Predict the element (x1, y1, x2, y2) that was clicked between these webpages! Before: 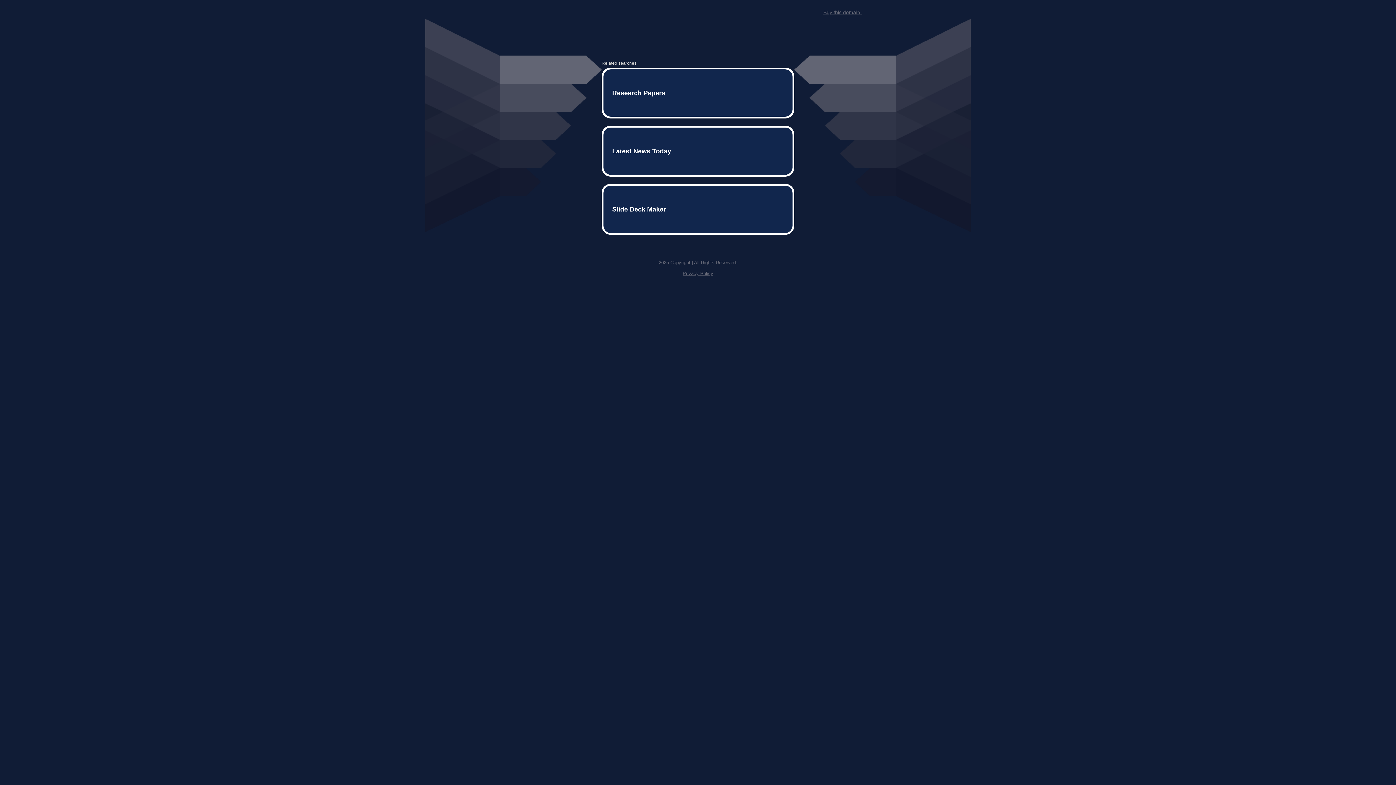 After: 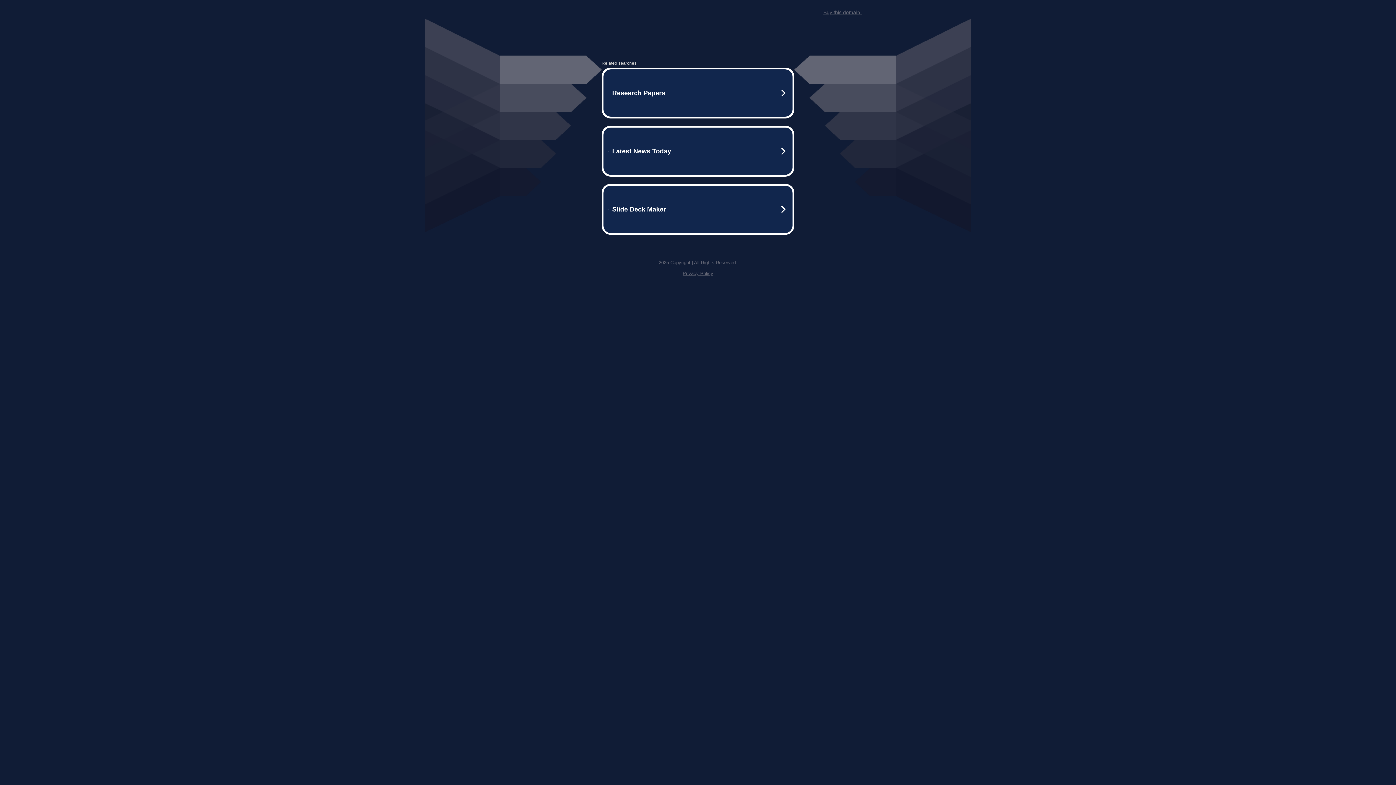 Action: label: Privacy Policy bbox: (682, 259, 713, 264)